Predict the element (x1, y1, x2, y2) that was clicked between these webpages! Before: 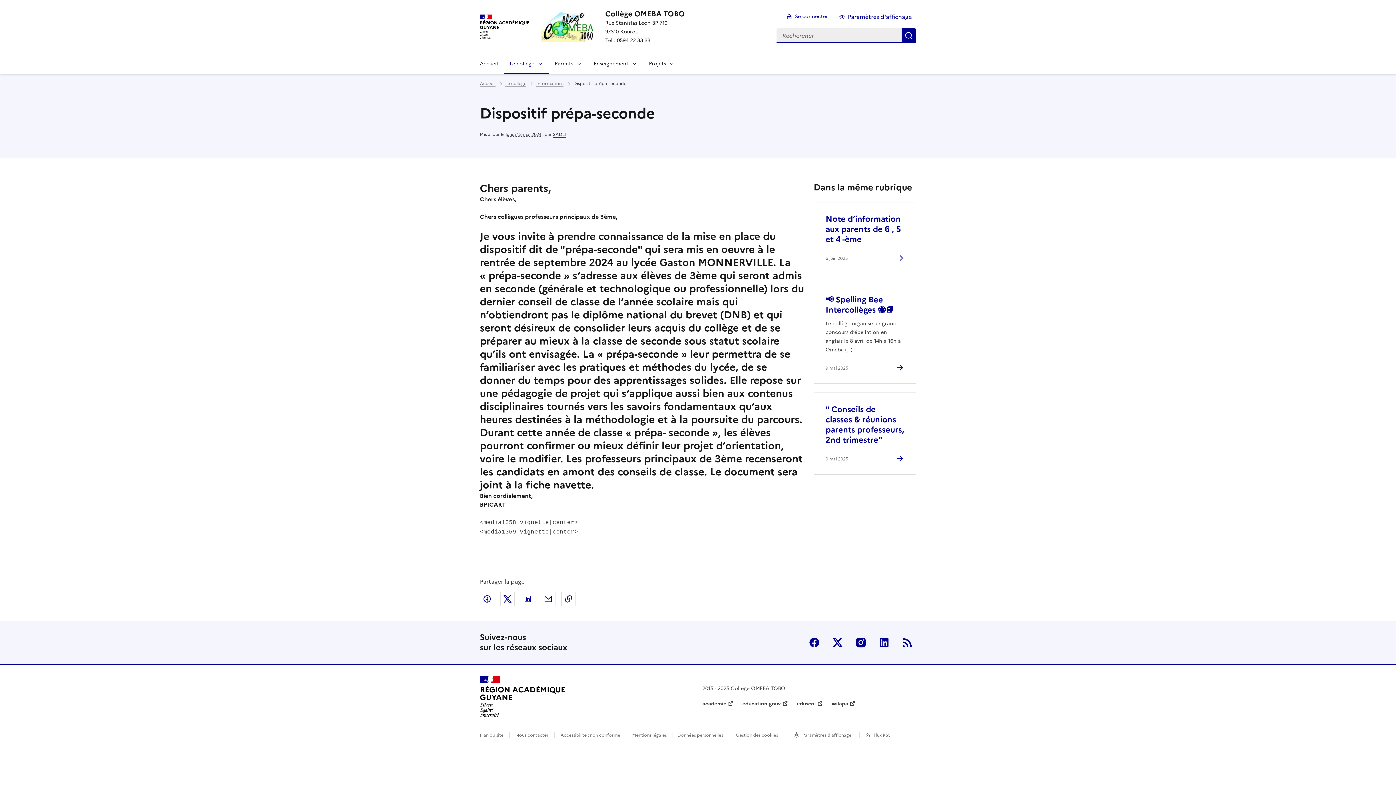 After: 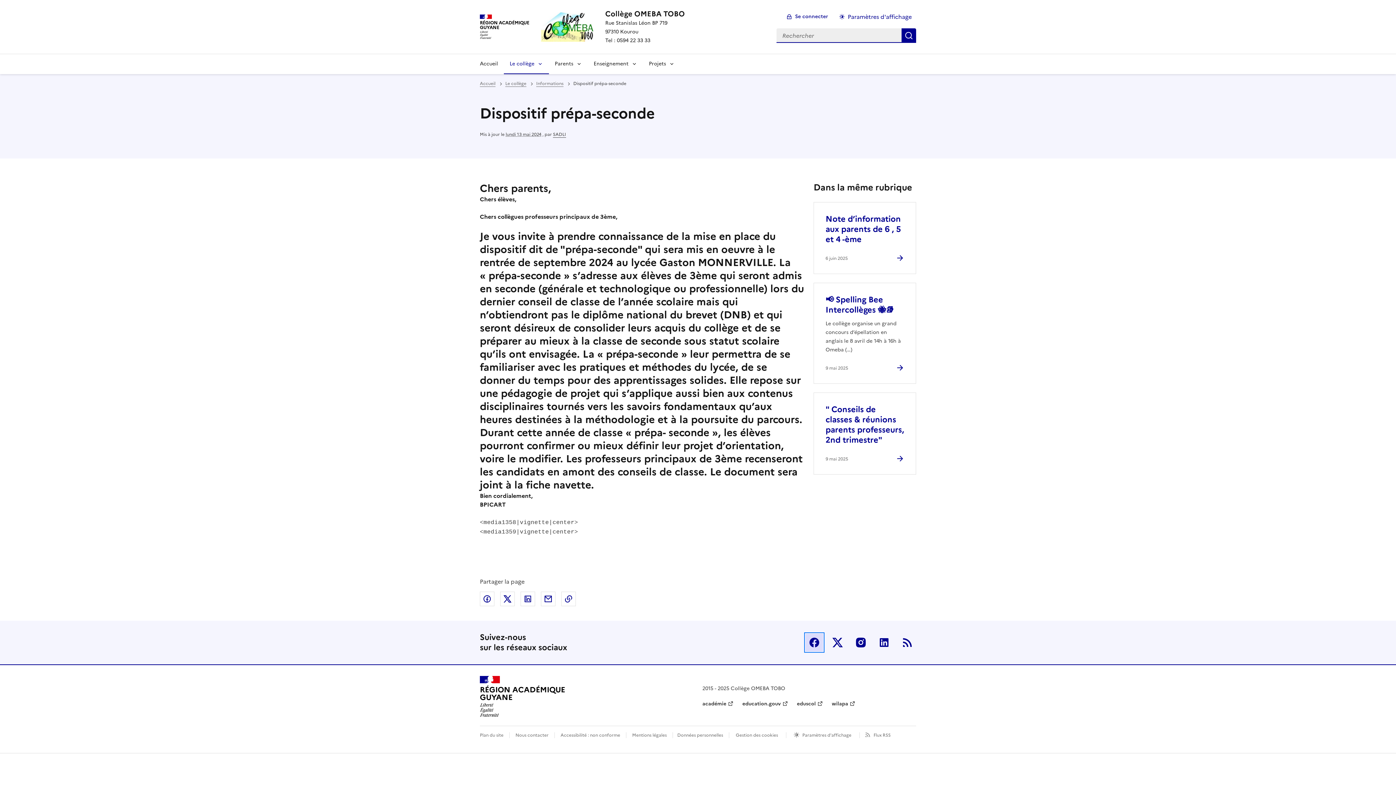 Action: label: ouvrir la page Facebook bbox: (805, 634, 823, 651)